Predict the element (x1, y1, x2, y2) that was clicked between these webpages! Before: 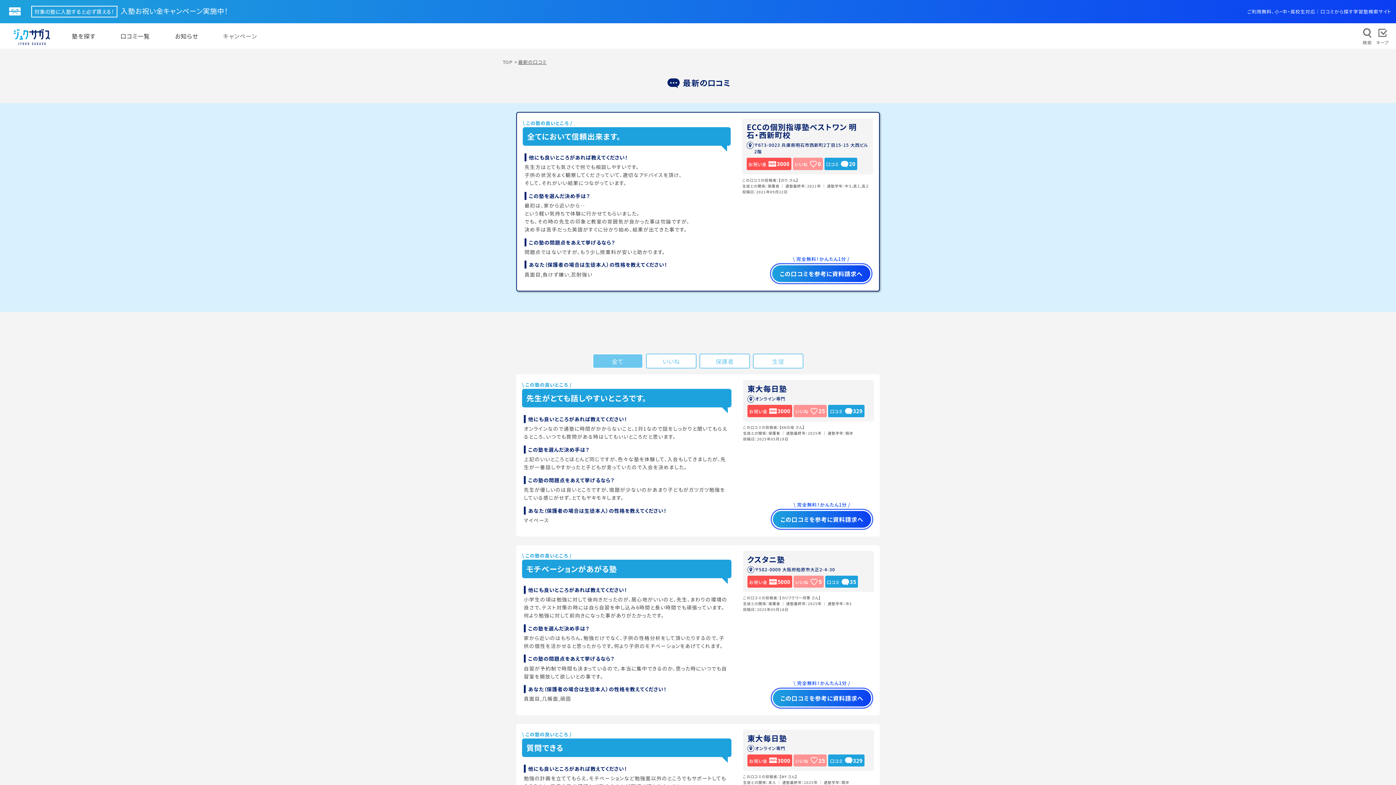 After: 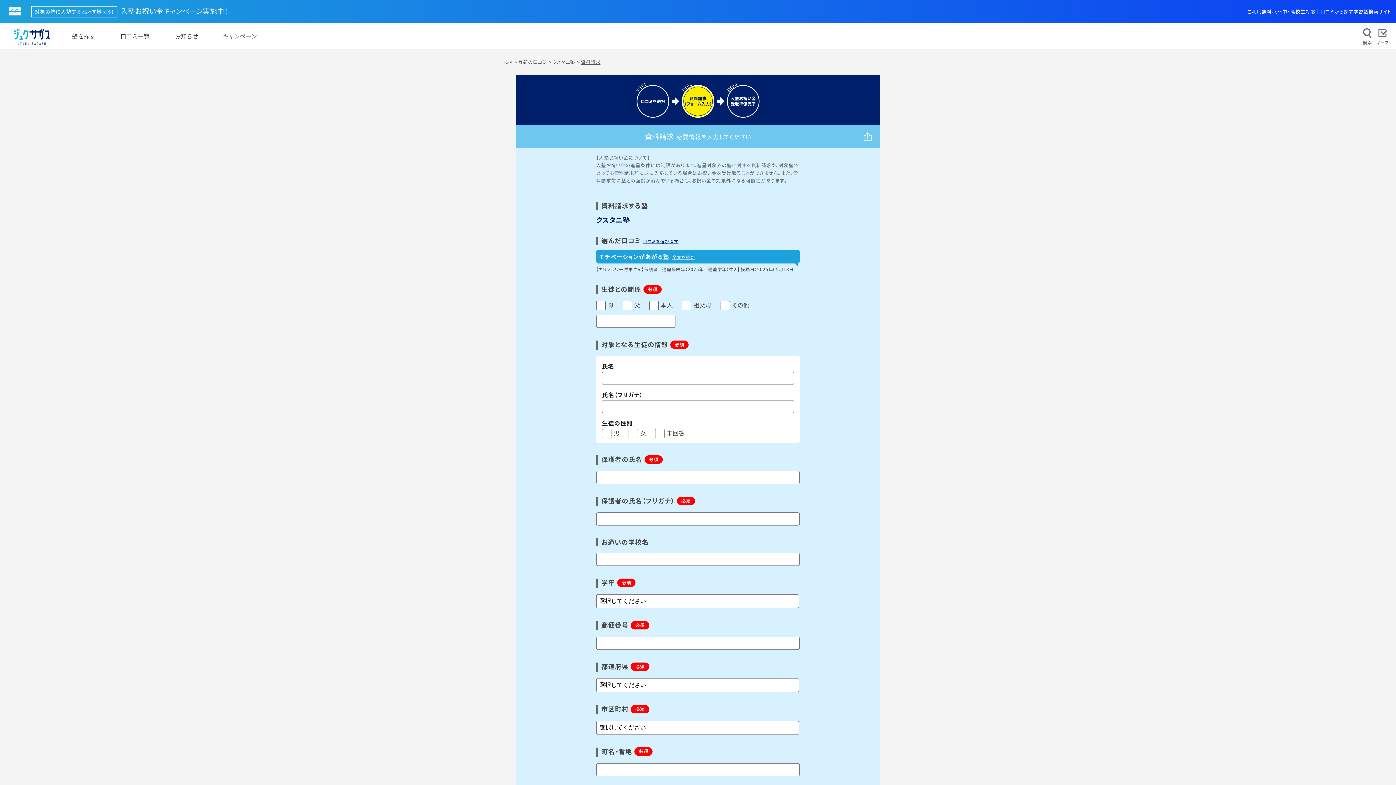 Action: label: この口コミを参考に資料請求へ bbox: (773, 690, 871, 706)